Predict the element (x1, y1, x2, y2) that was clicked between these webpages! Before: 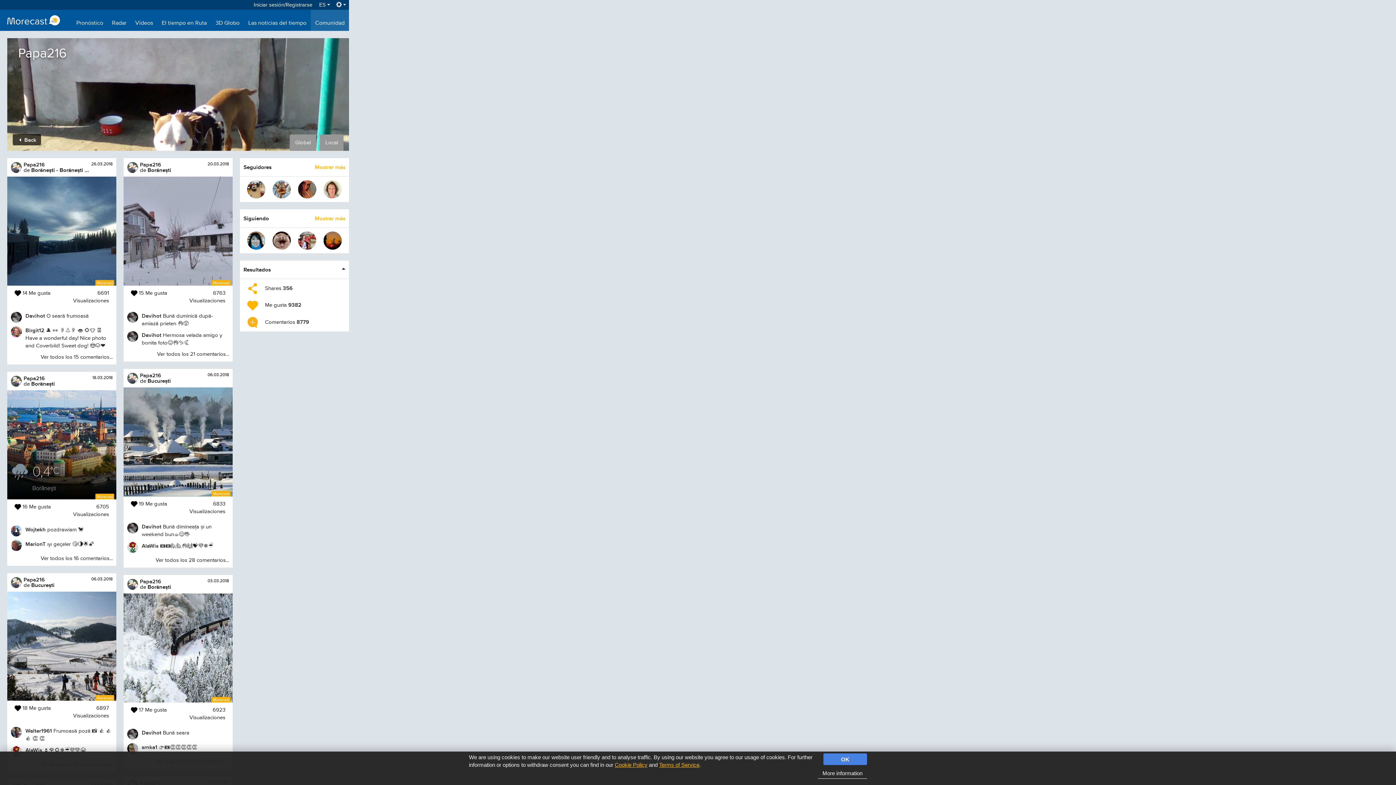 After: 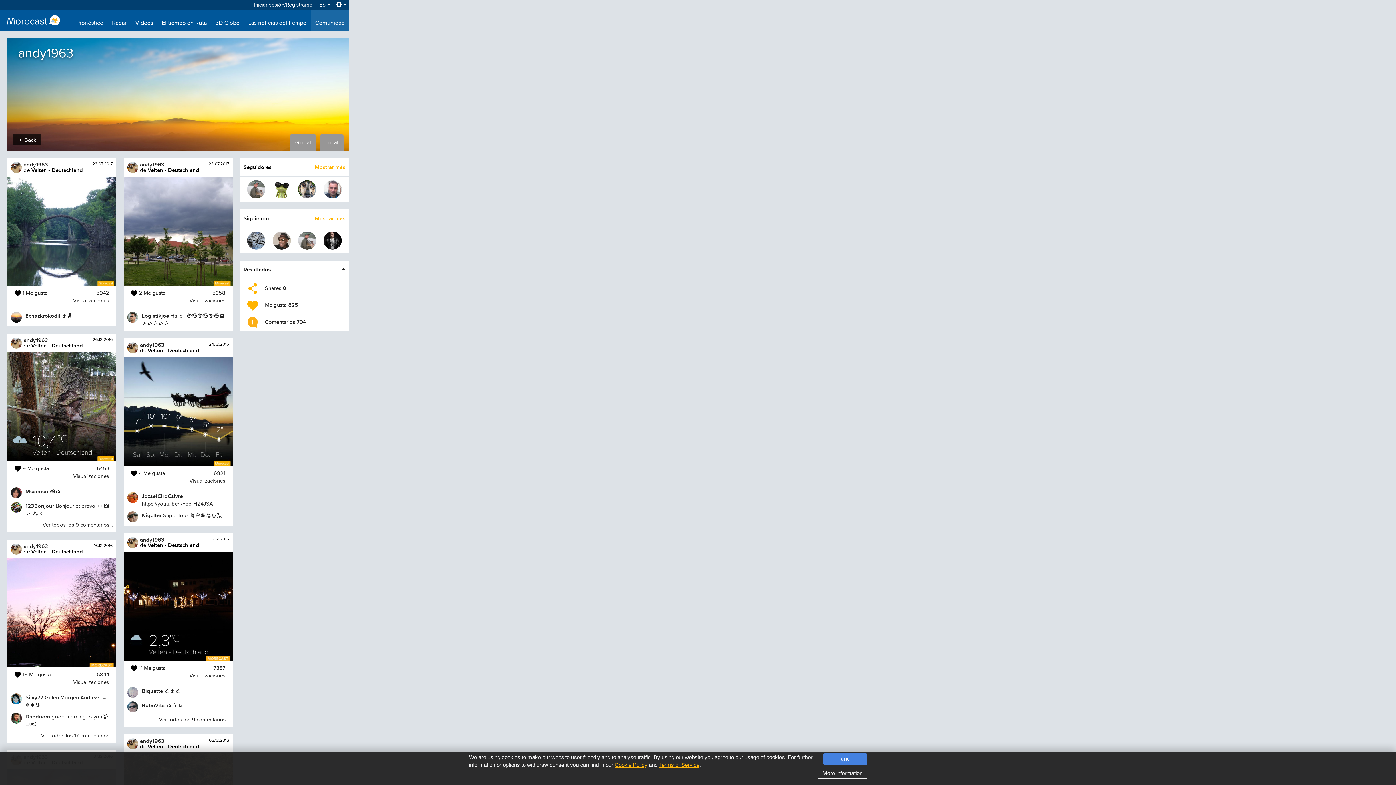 Action: bbox: (247, 180, 265, 198)